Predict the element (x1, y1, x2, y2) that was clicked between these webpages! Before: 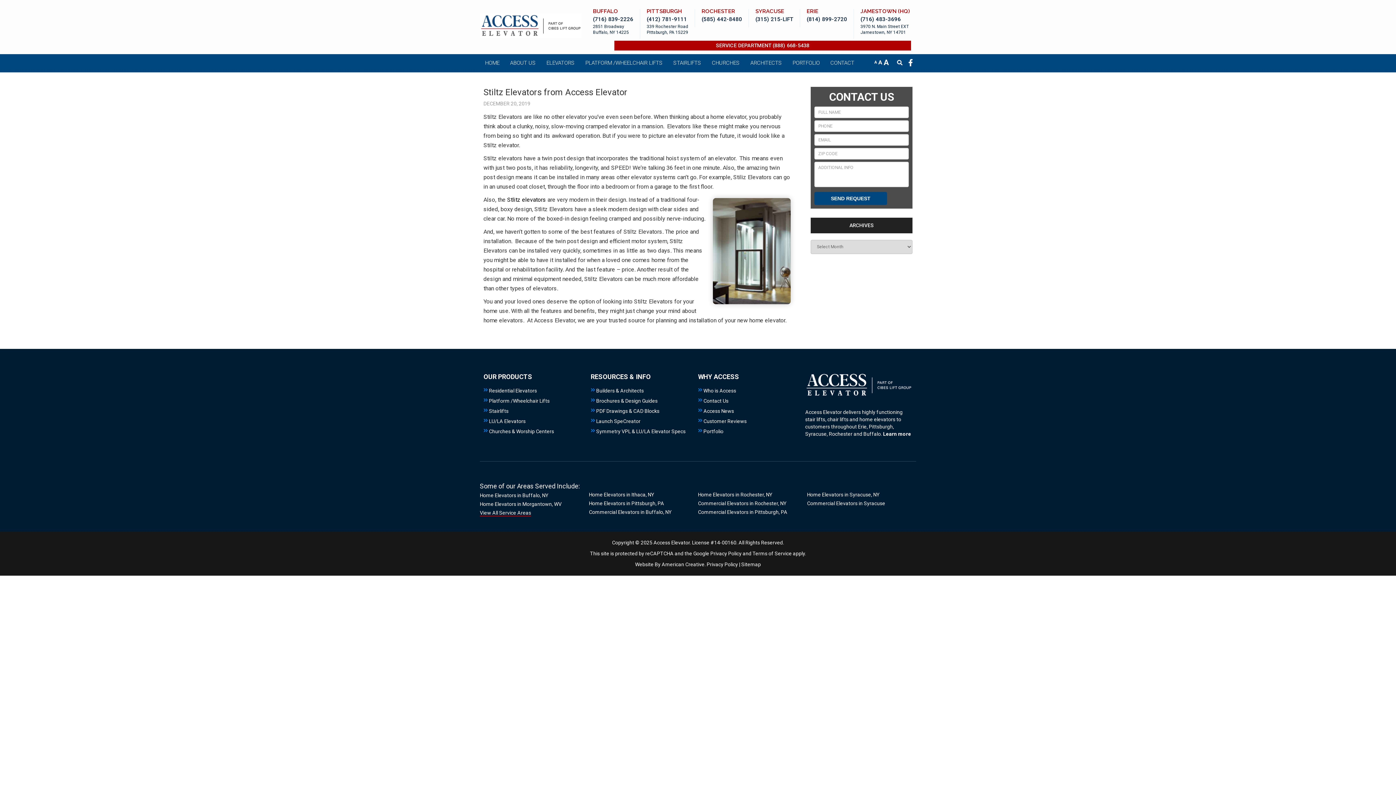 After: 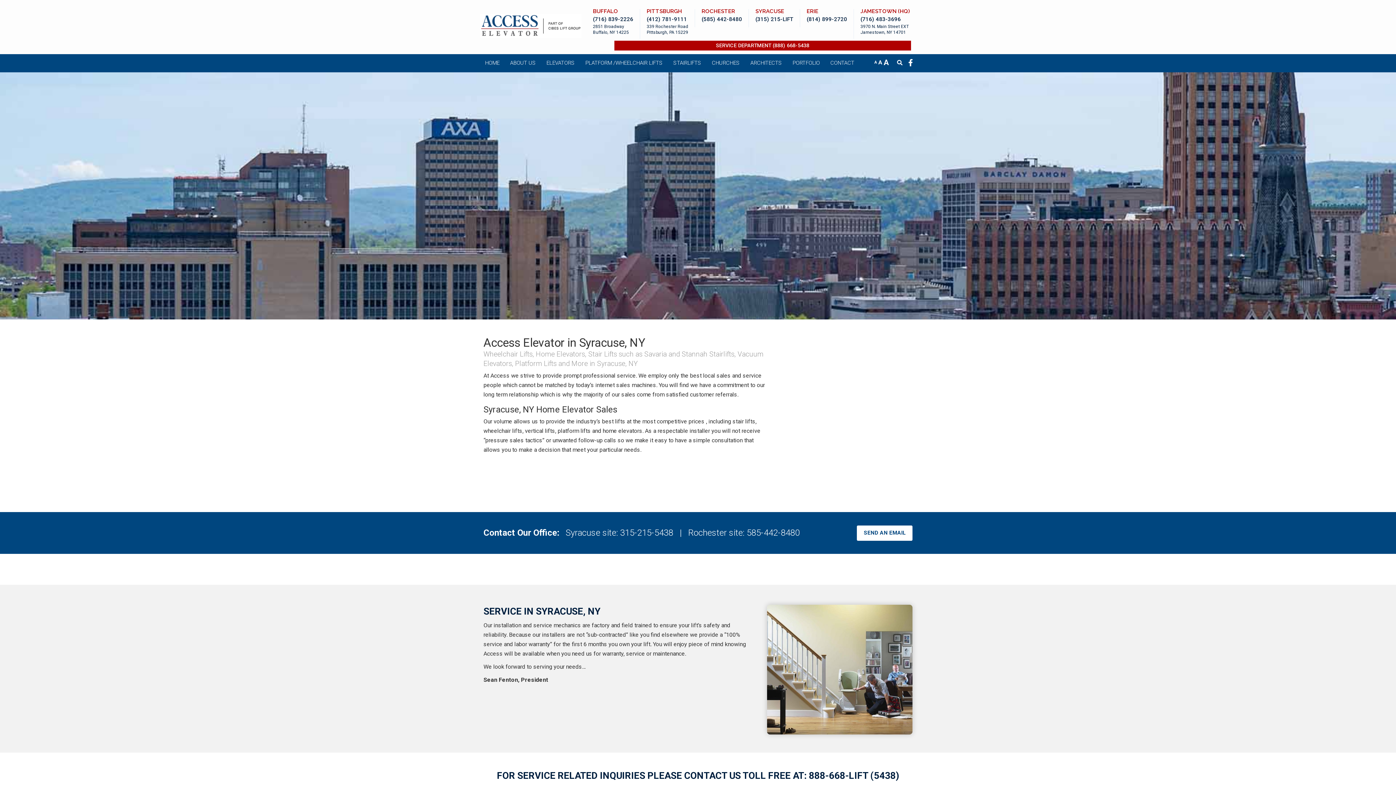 Action: bbox: (755, 8, 784, 16) label: SYRACUSE